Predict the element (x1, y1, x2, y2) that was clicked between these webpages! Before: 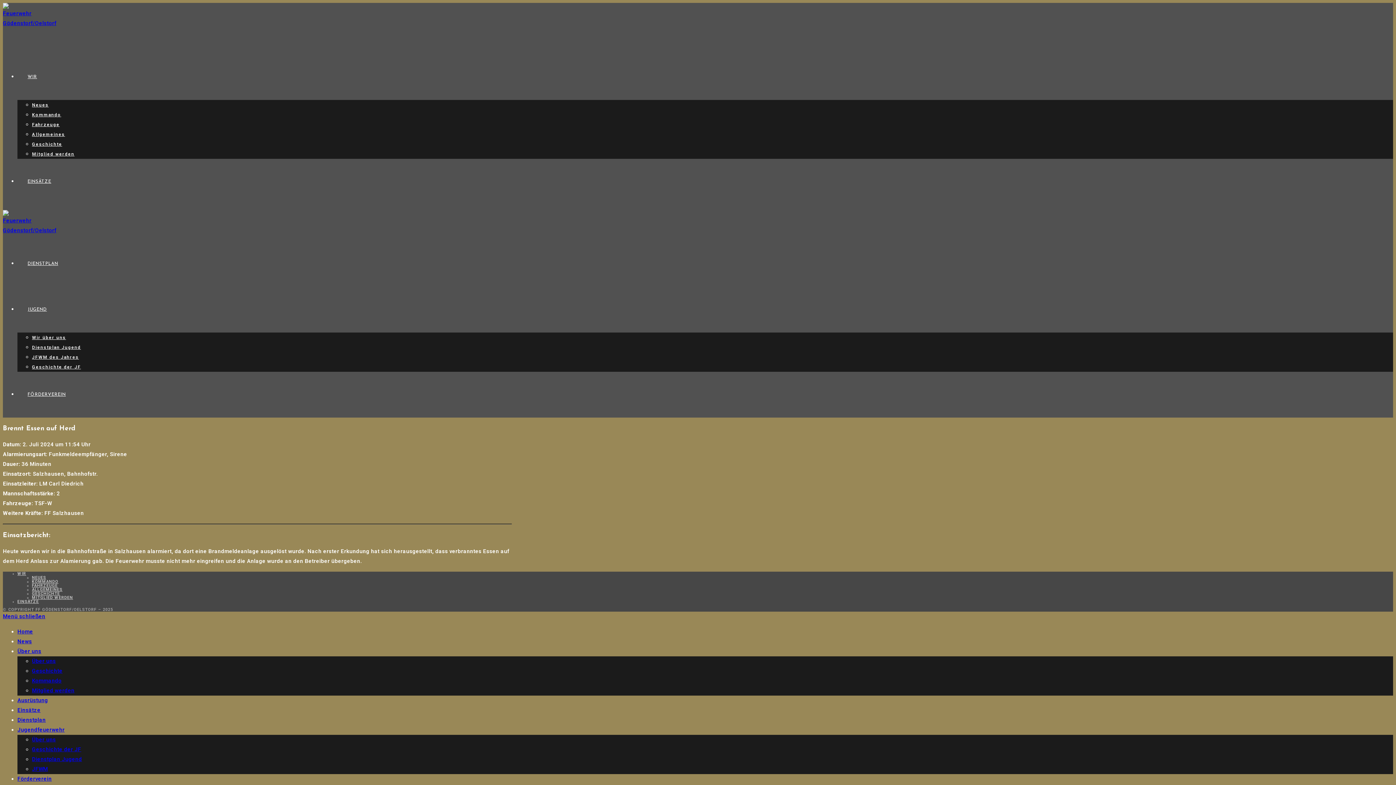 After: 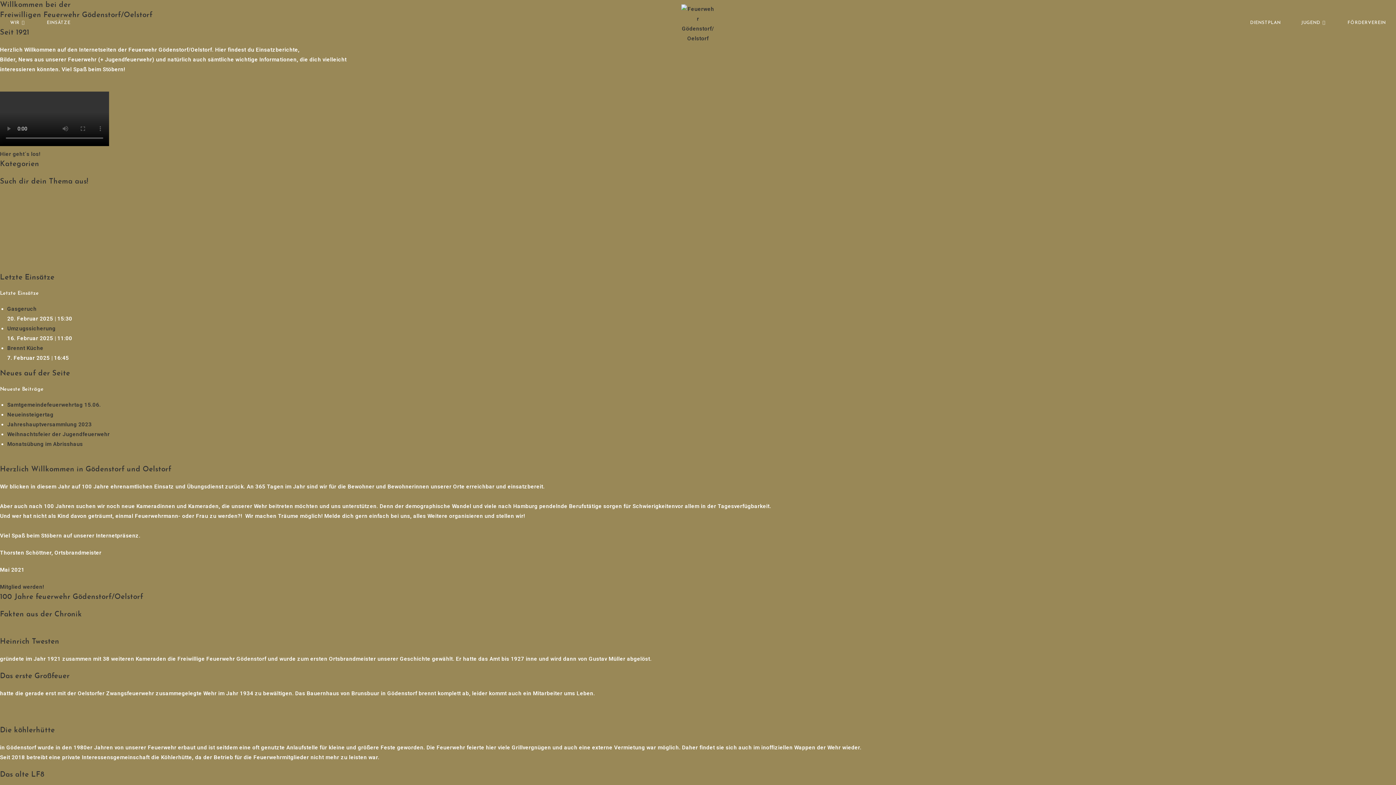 Action: bbox: (2, 227, 36, 233)